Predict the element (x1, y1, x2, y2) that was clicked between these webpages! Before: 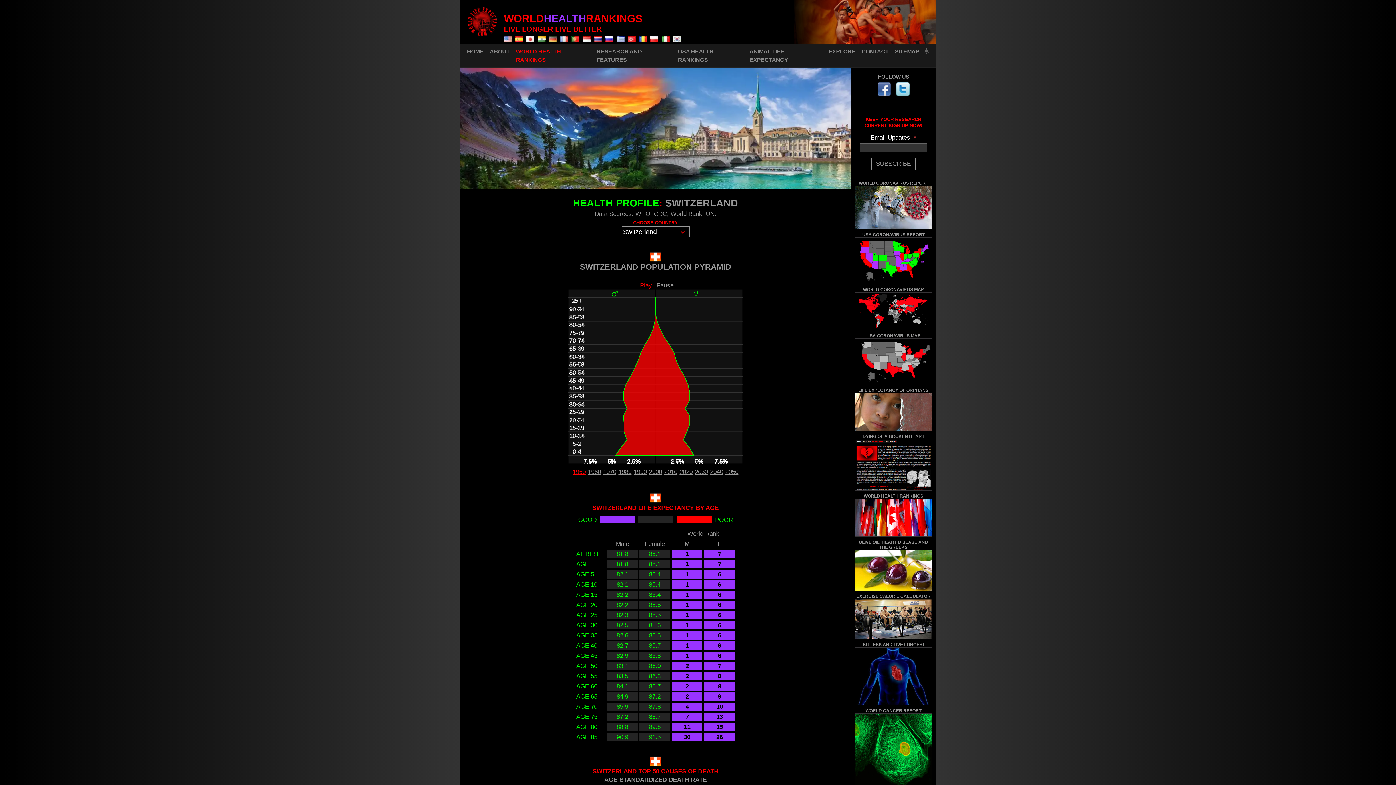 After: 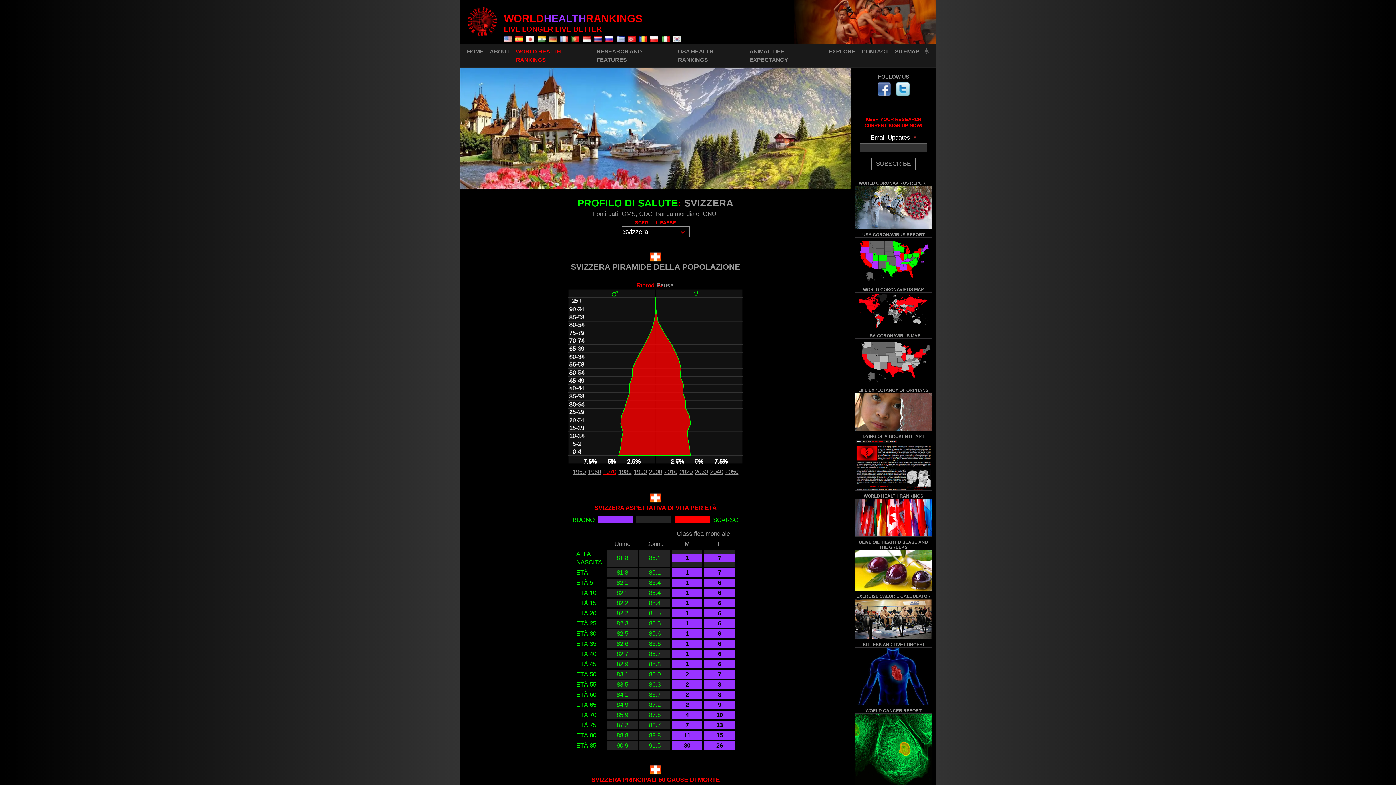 Action: bbox: (661, 31, 673, 45) label:  